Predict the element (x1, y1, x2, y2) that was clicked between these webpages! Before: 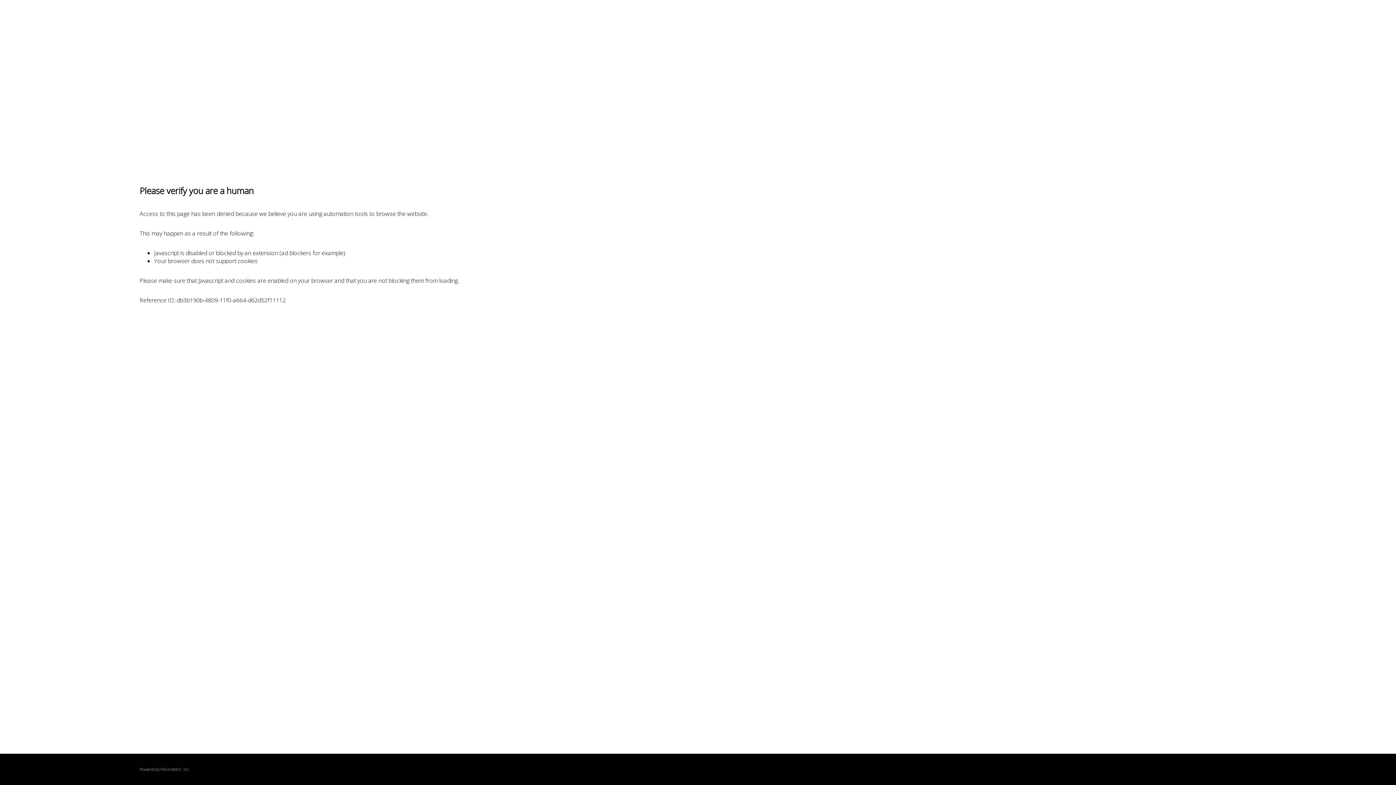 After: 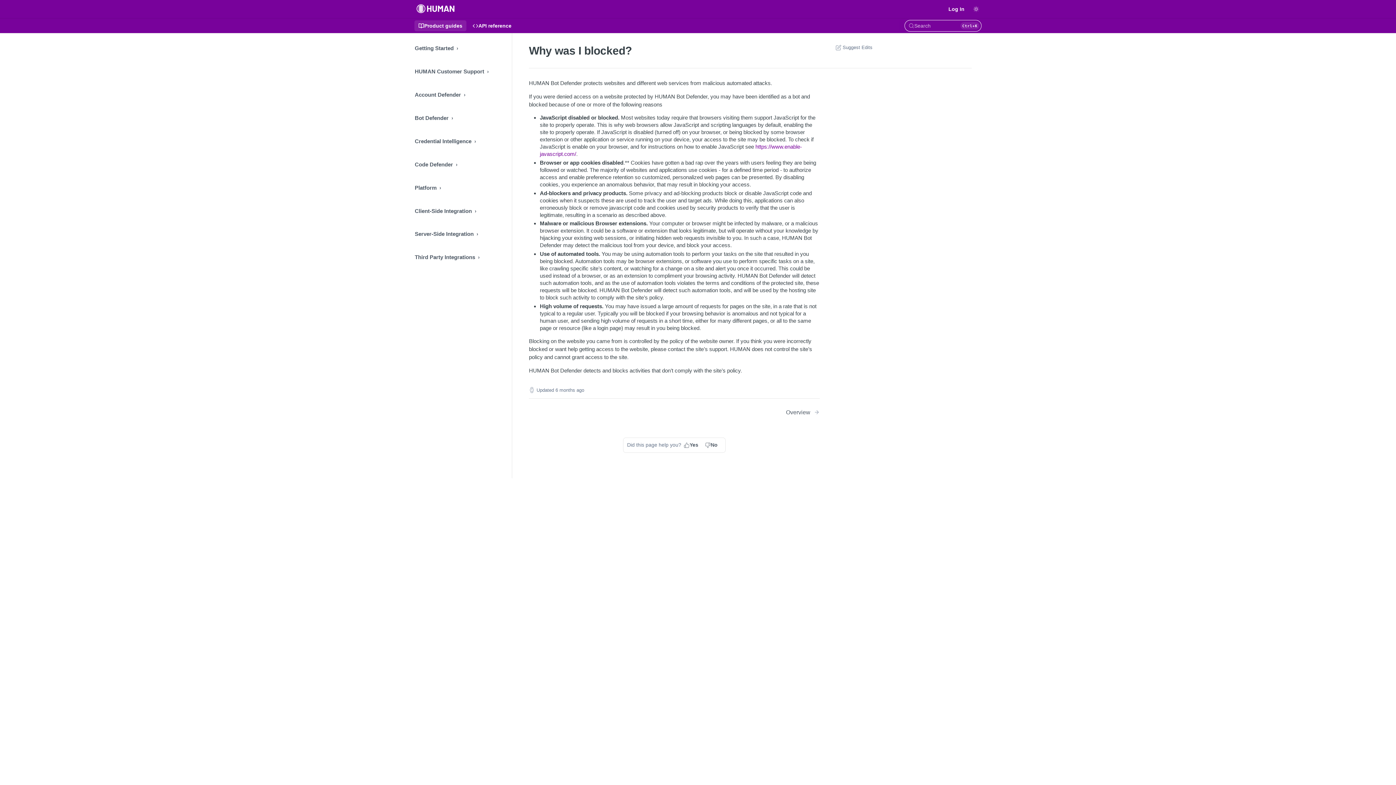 Action: bbox: (160, 767, 180, 772) label: PerimeterX